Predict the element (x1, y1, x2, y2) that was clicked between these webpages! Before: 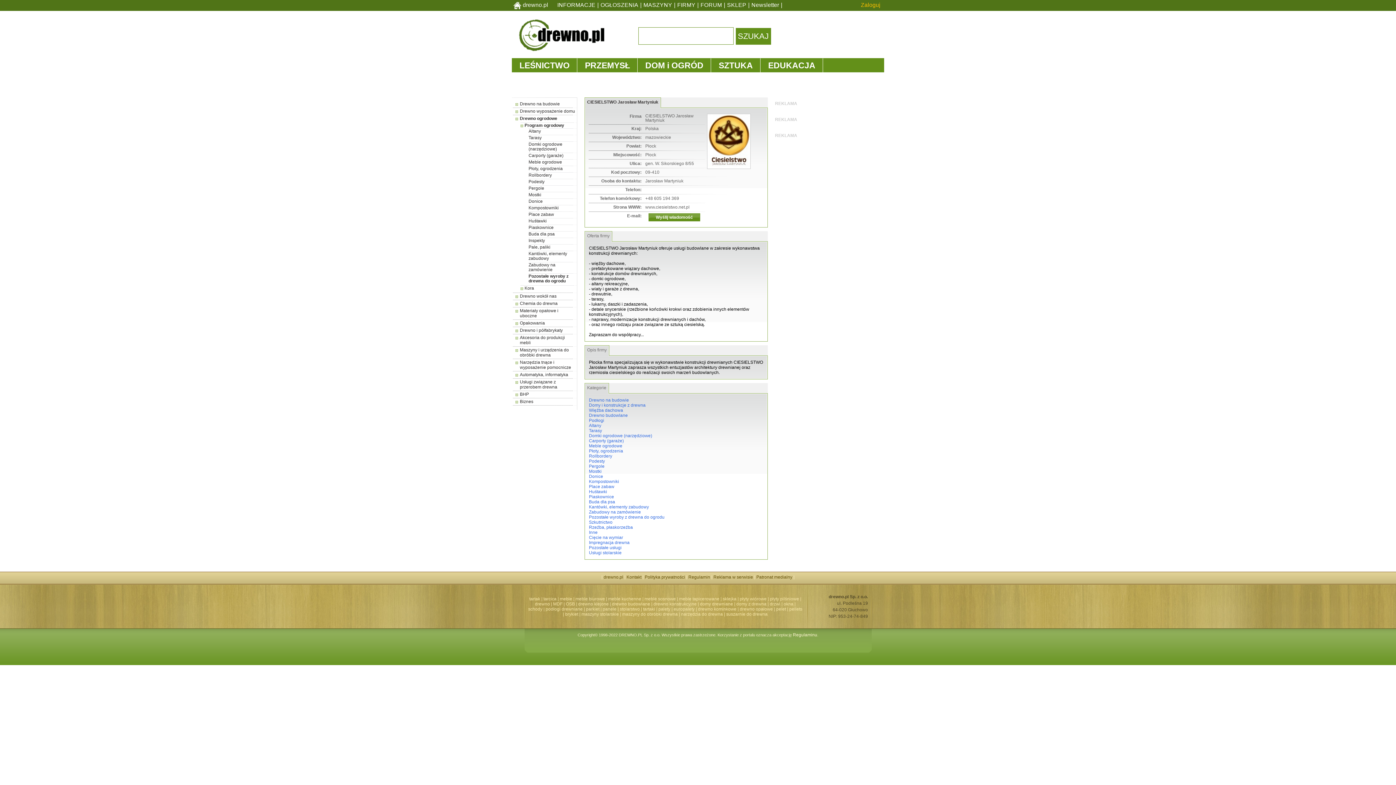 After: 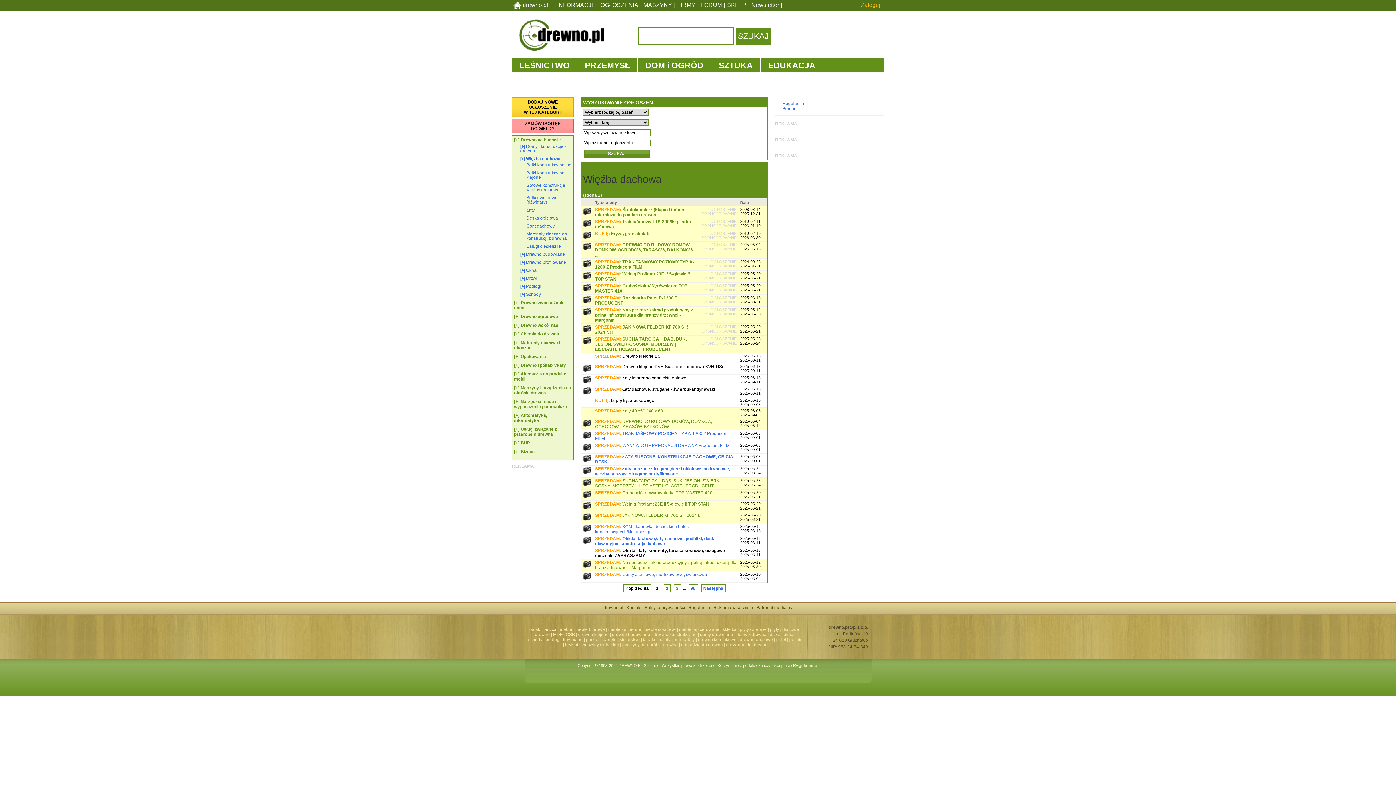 Action: bbox: (653, 601, 696, 606) label: drewno konstrukcyjne